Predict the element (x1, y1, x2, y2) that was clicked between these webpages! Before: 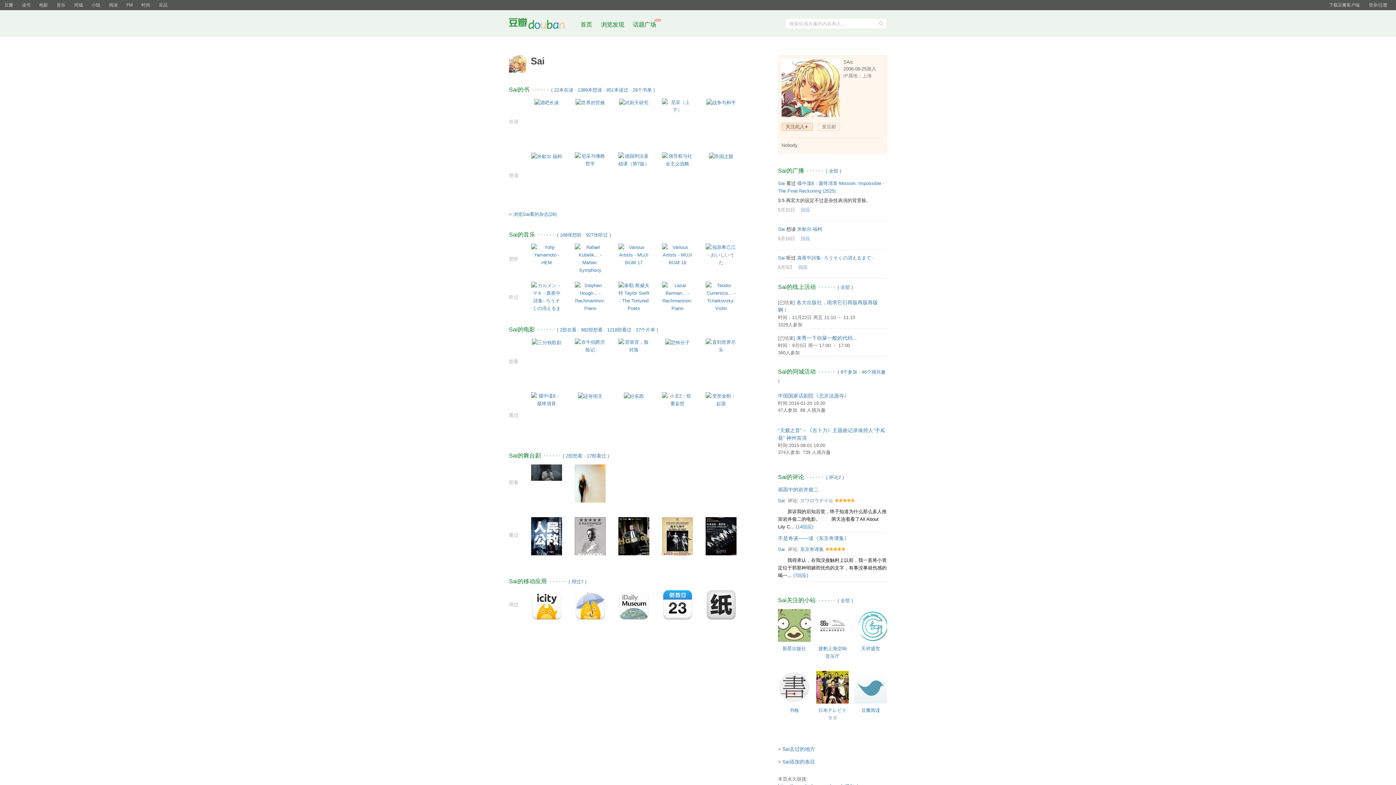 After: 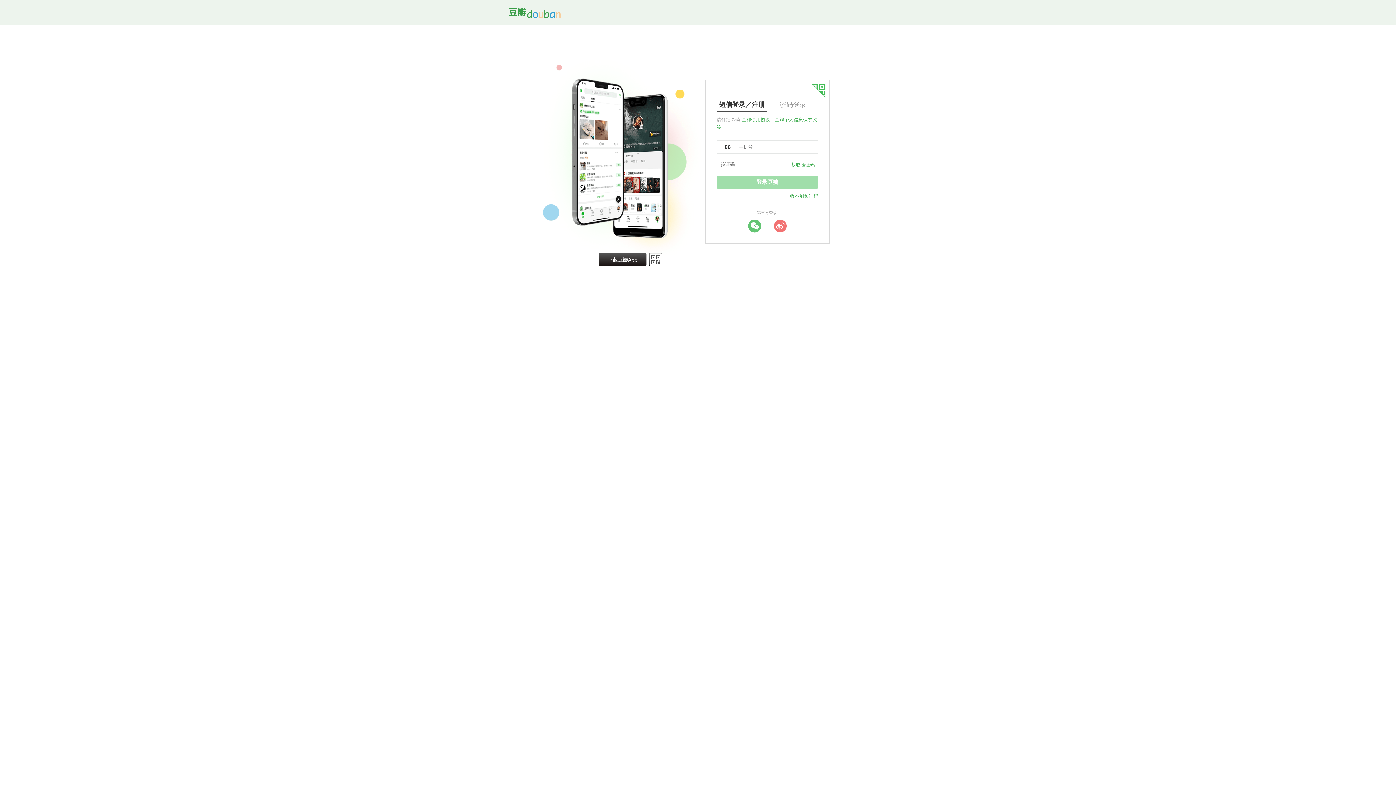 Action: bbox: (829, 168, 838, 173) label: 全部